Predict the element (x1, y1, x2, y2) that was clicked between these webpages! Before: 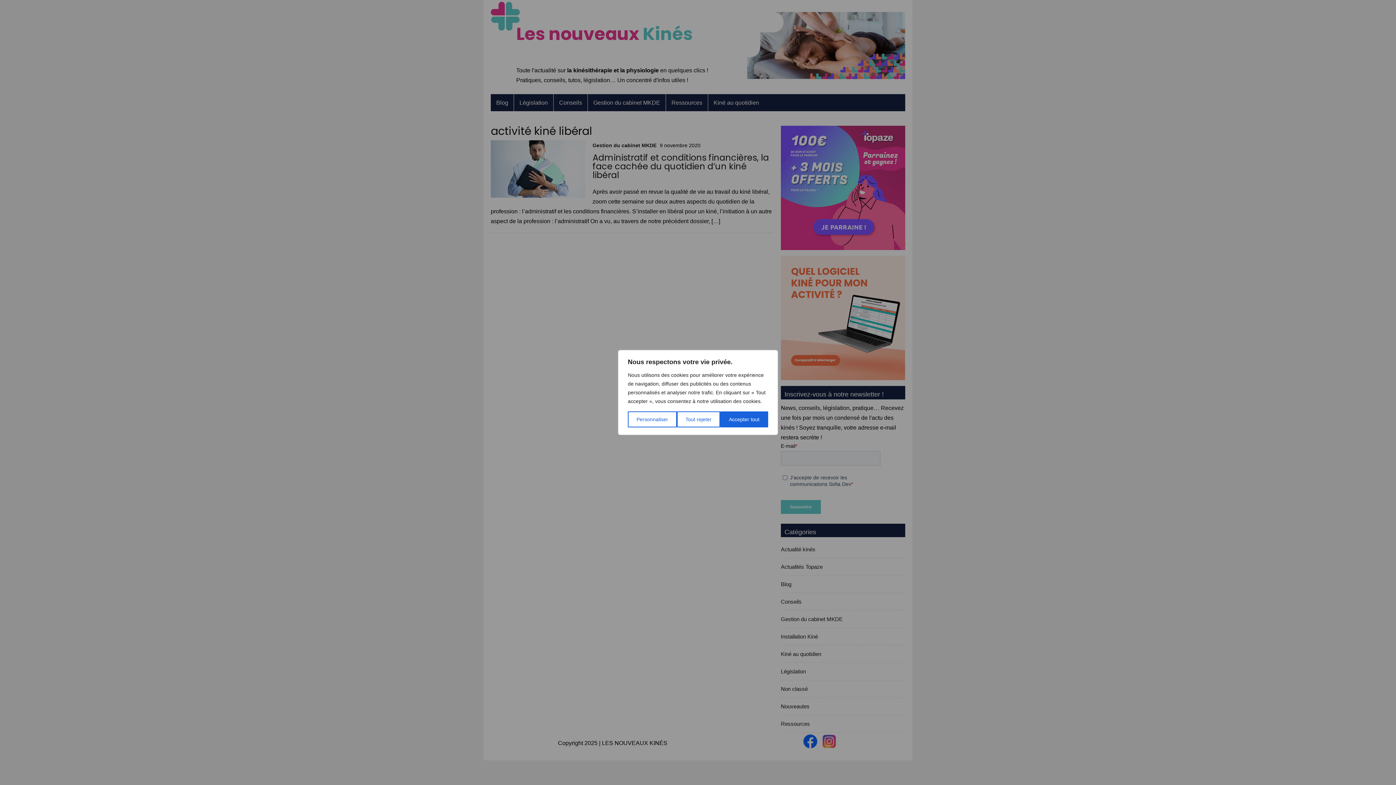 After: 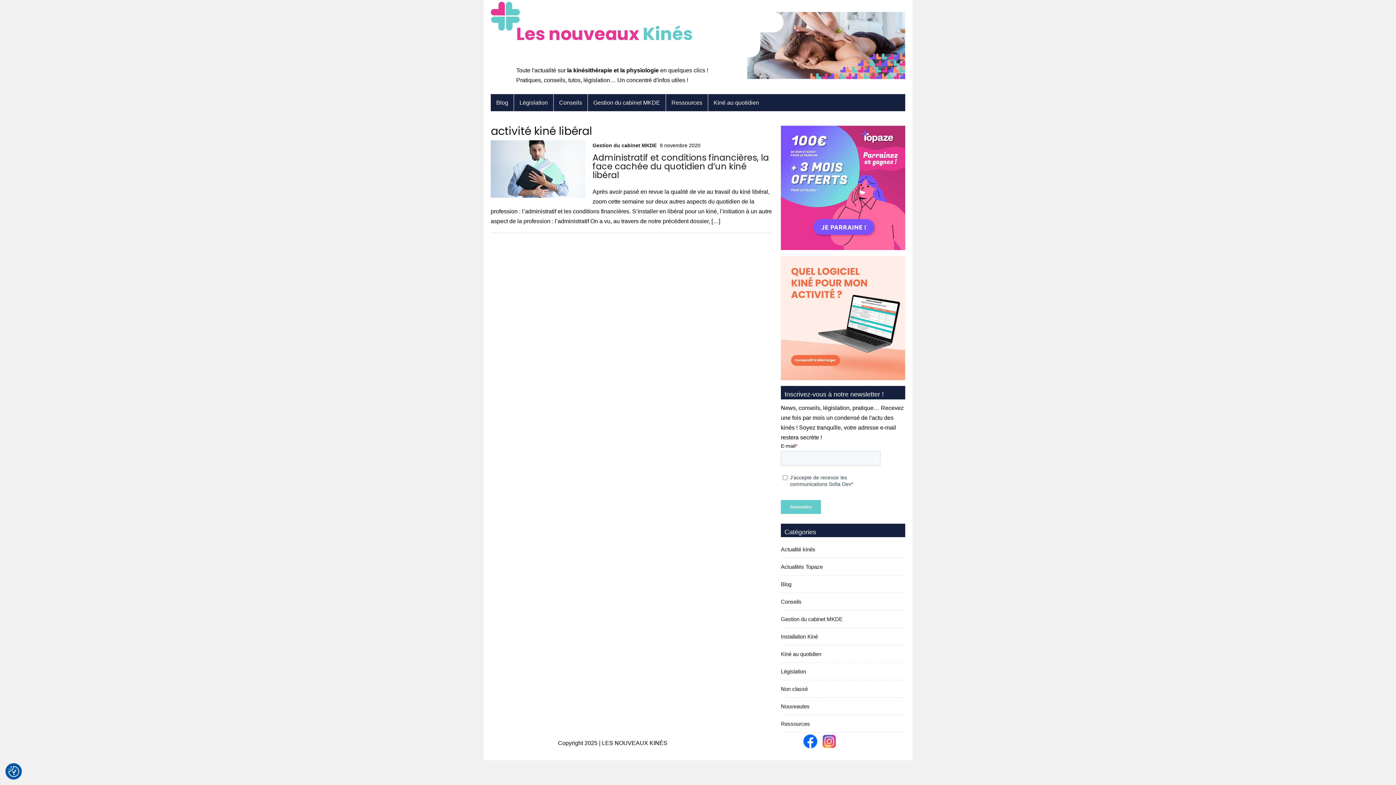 Action: bbox: (720, 411, 768, 427) label: Accepter tout